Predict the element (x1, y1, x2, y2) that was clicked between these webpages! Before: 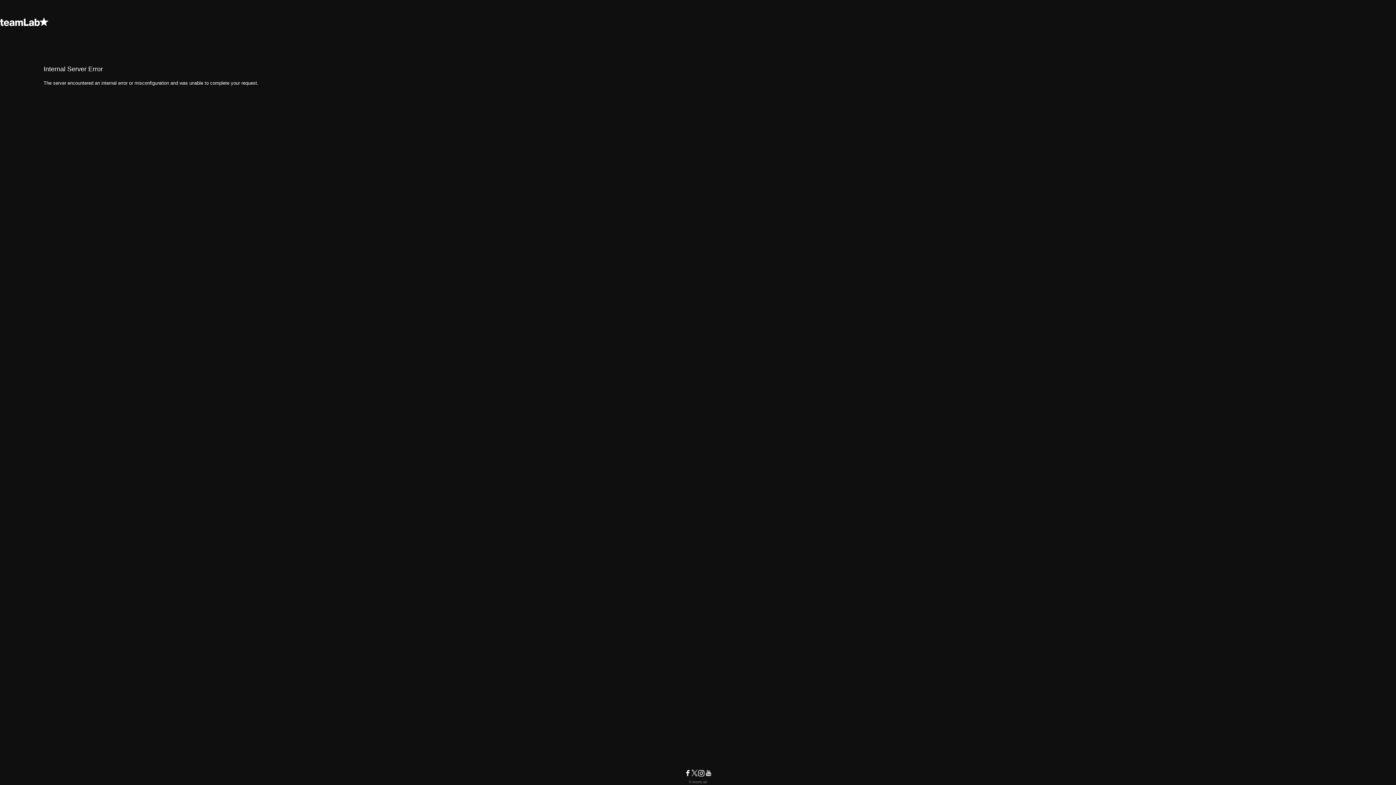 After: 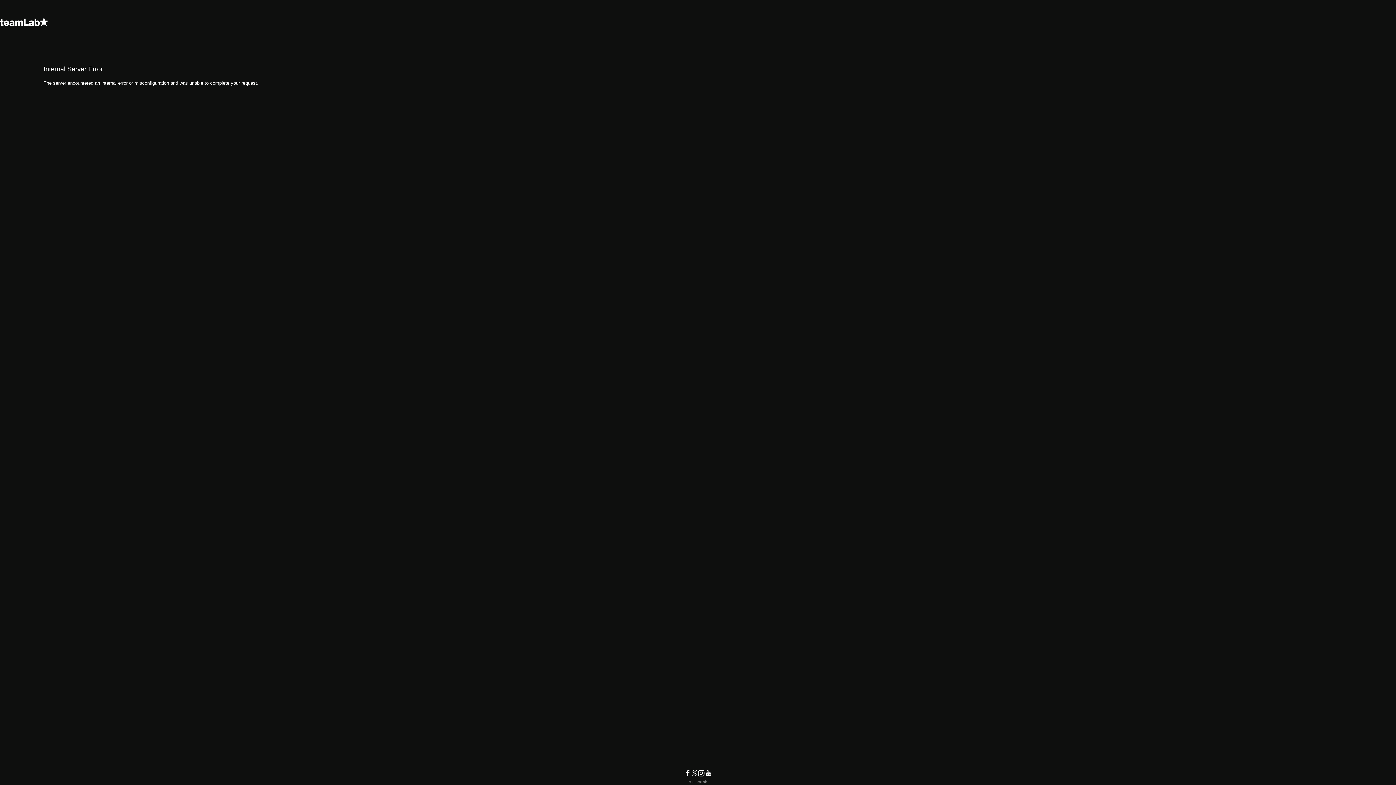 Action: bbox: (0, 14, 1396, 29)